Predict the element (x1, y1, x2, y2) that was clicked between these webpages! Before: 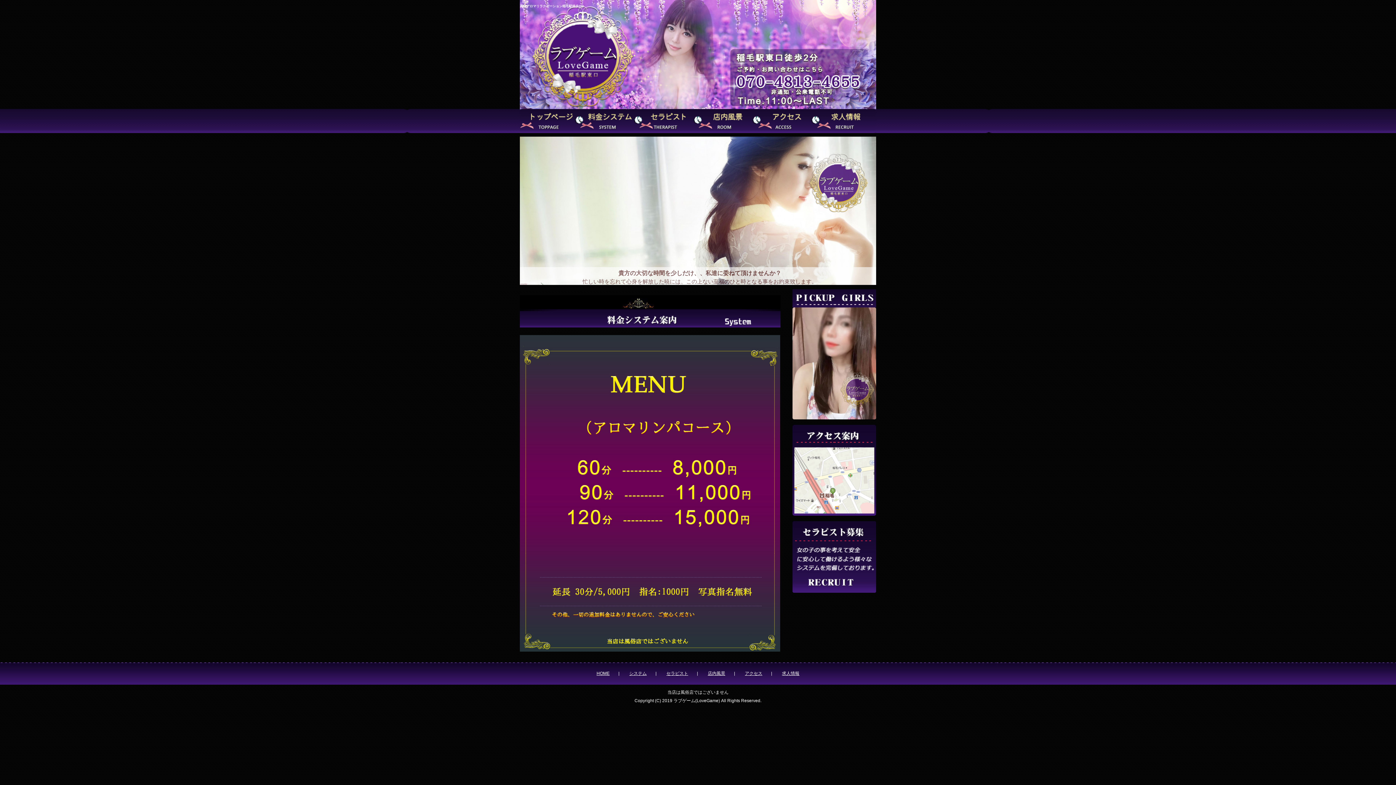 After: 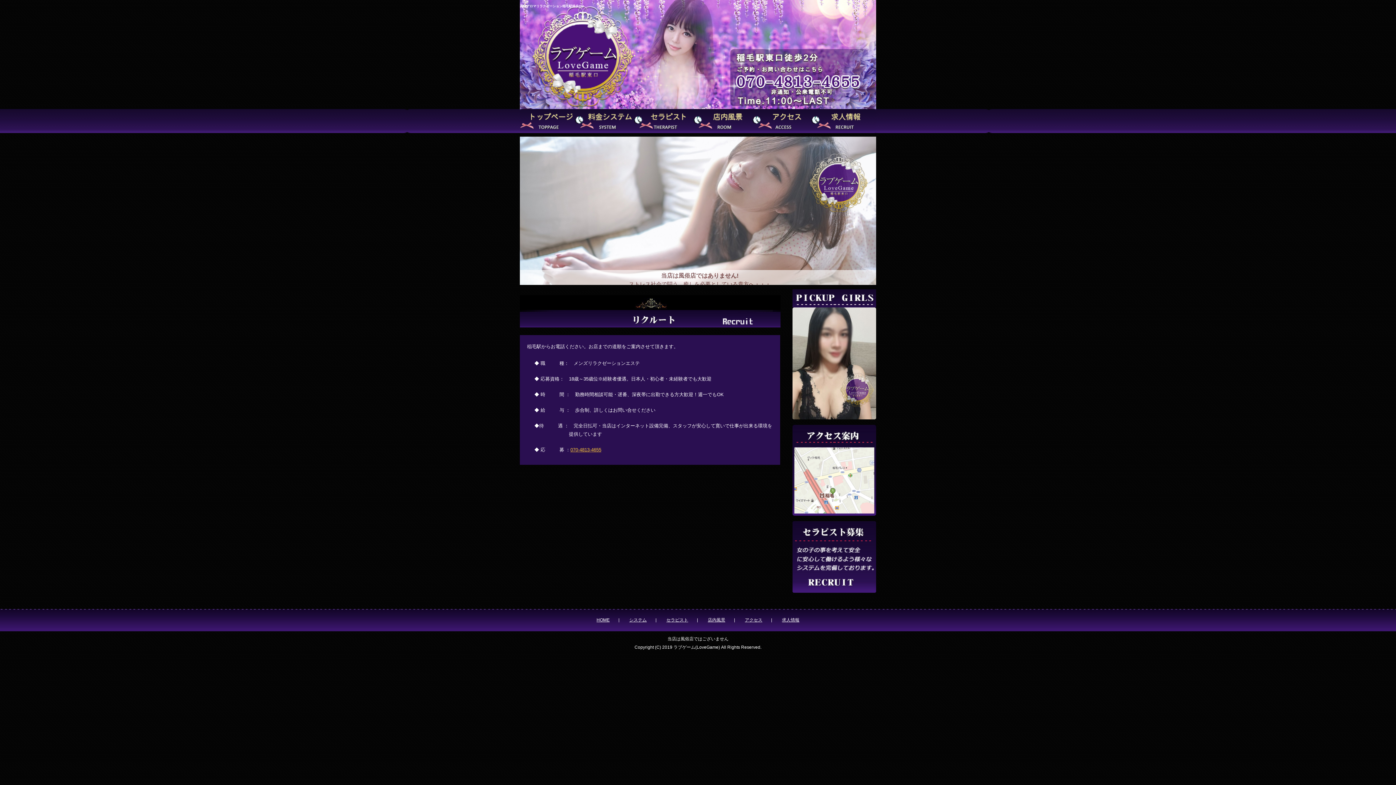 Action: bbox: (816, 128, 876, 134)